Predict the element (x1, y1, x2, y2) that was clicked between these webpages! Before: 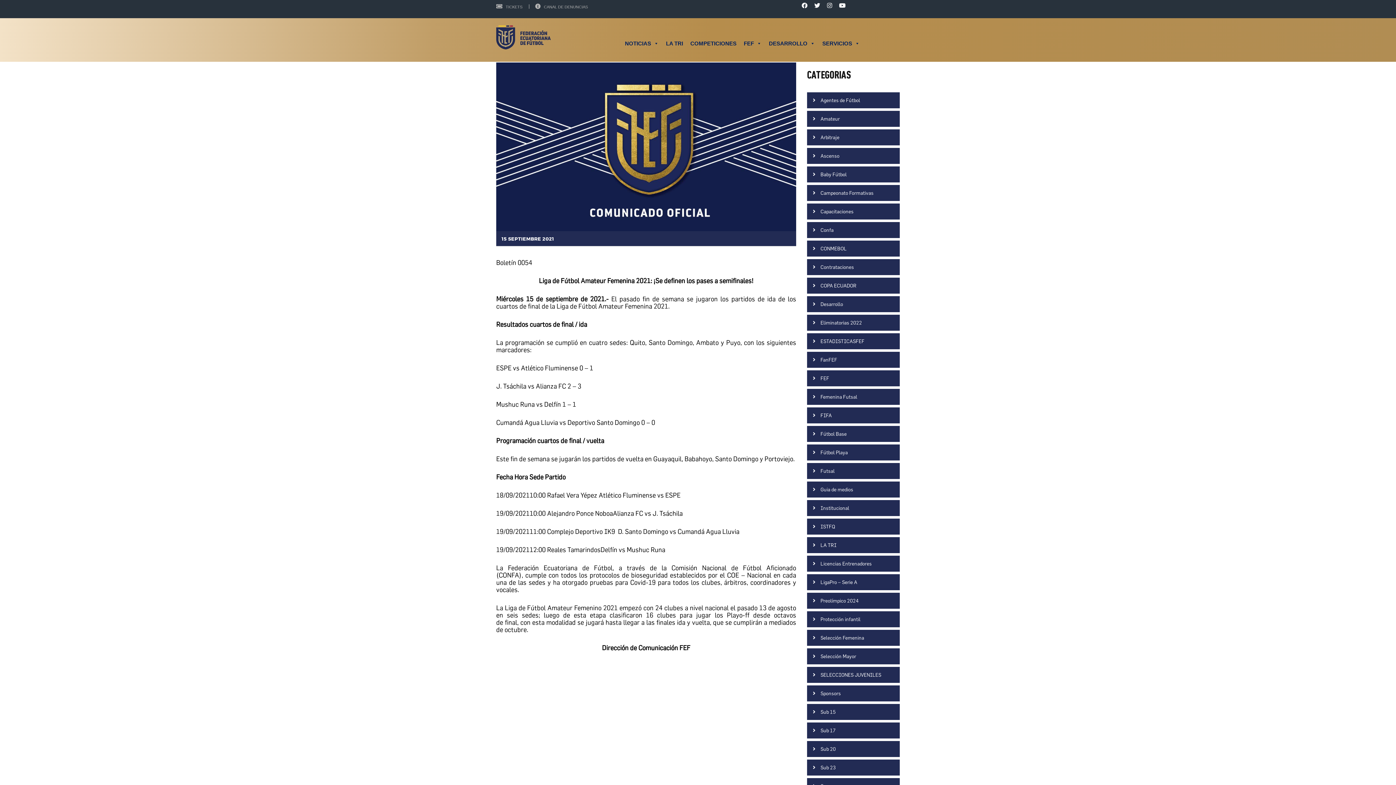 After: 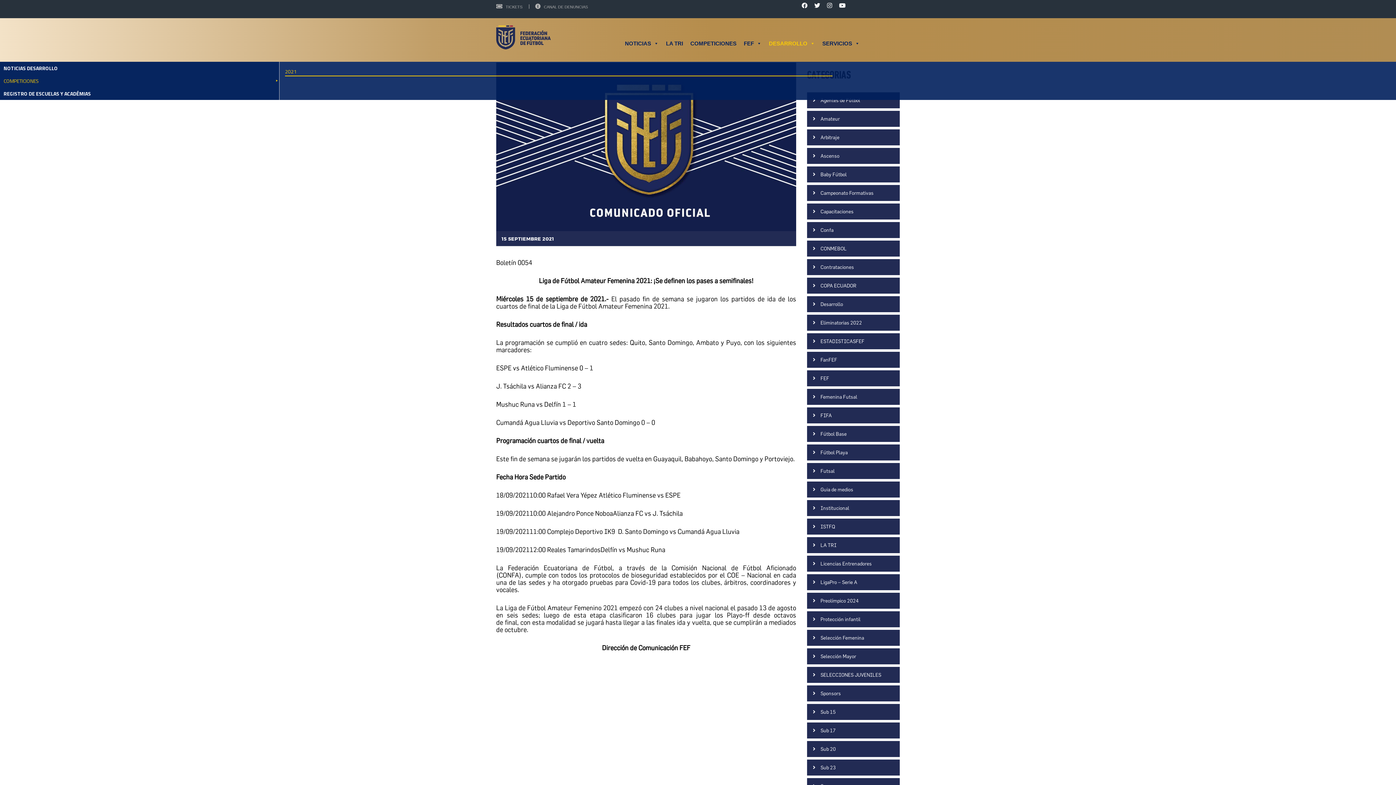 Action: label: DESARROLLO bbox: (765, 25, 818, 61)